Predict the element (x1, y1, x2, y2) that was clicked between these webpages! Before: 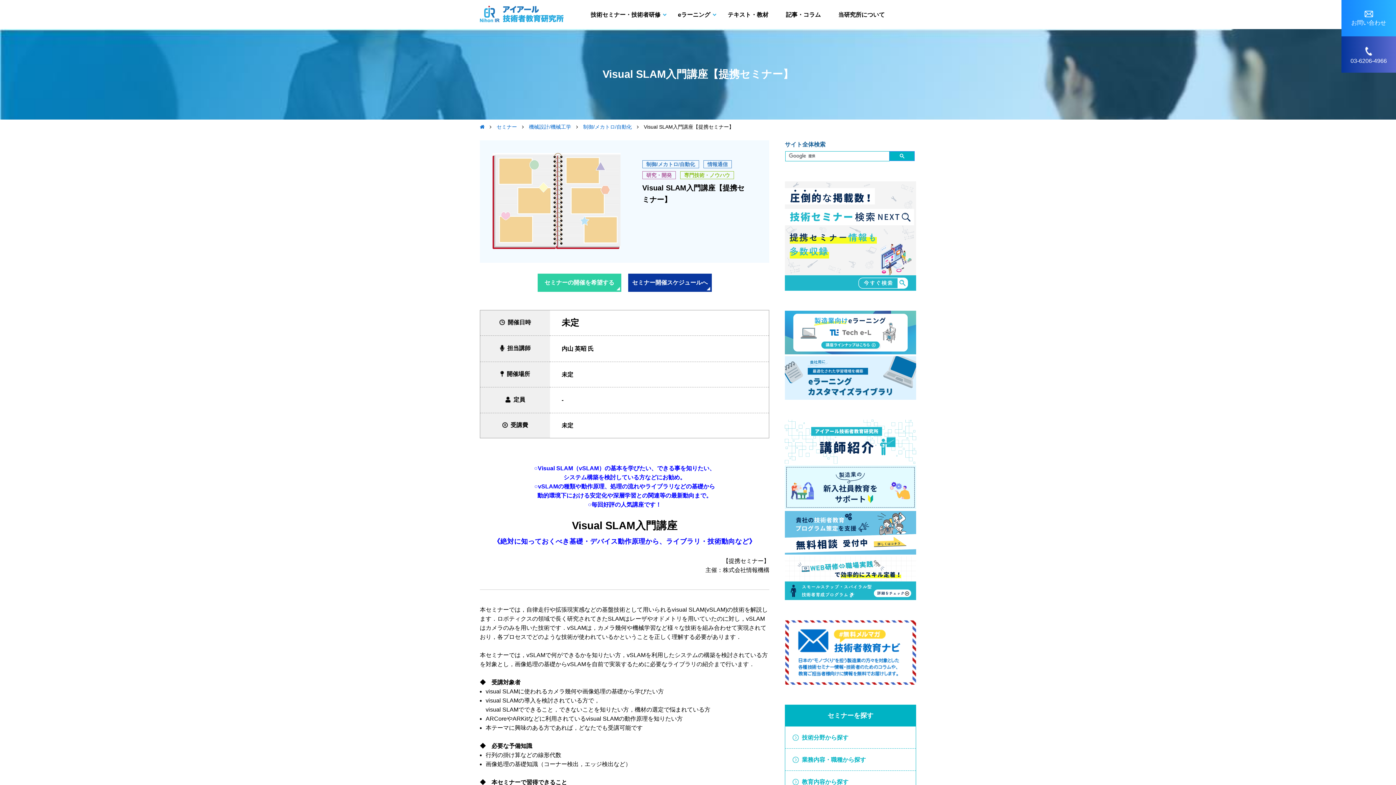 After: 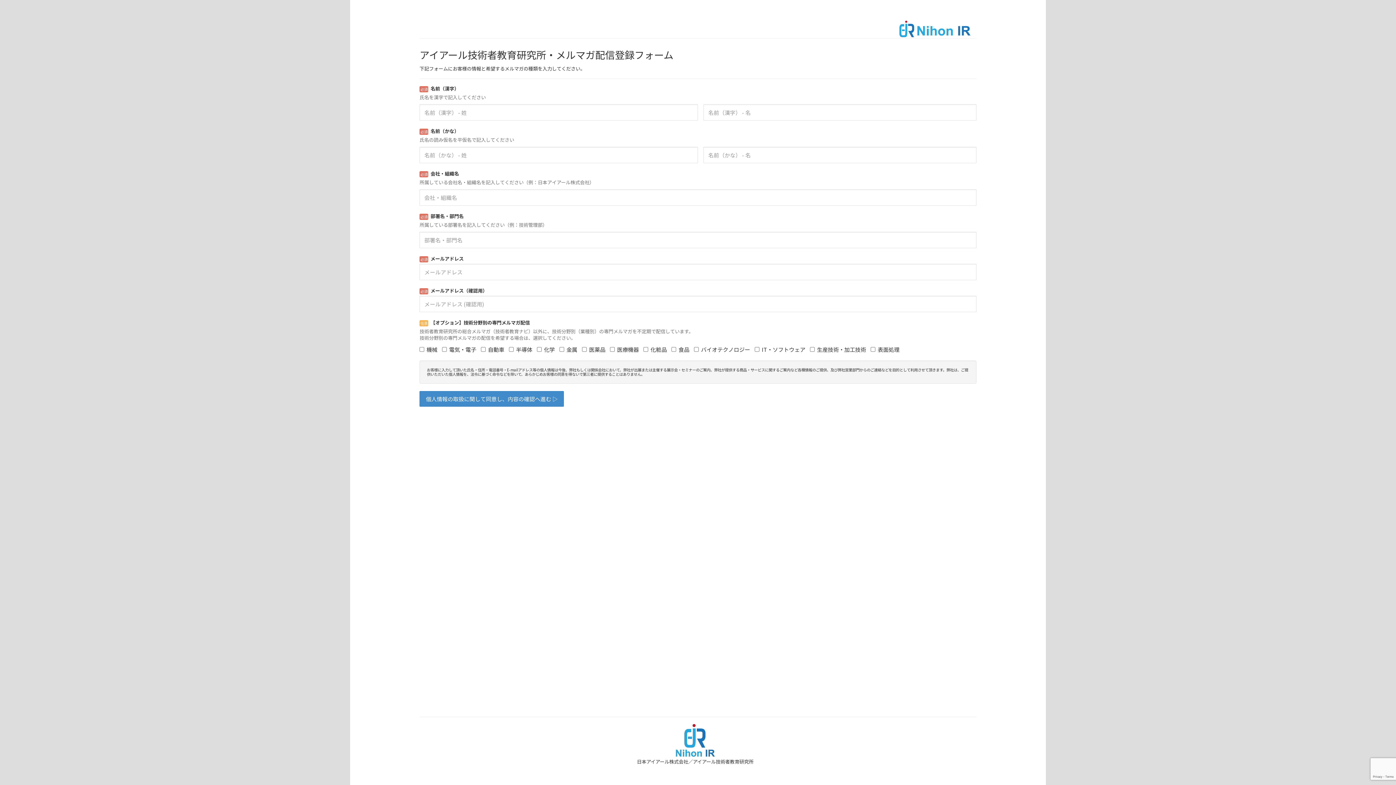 Action: bbox: (785, 679, 916, 686)